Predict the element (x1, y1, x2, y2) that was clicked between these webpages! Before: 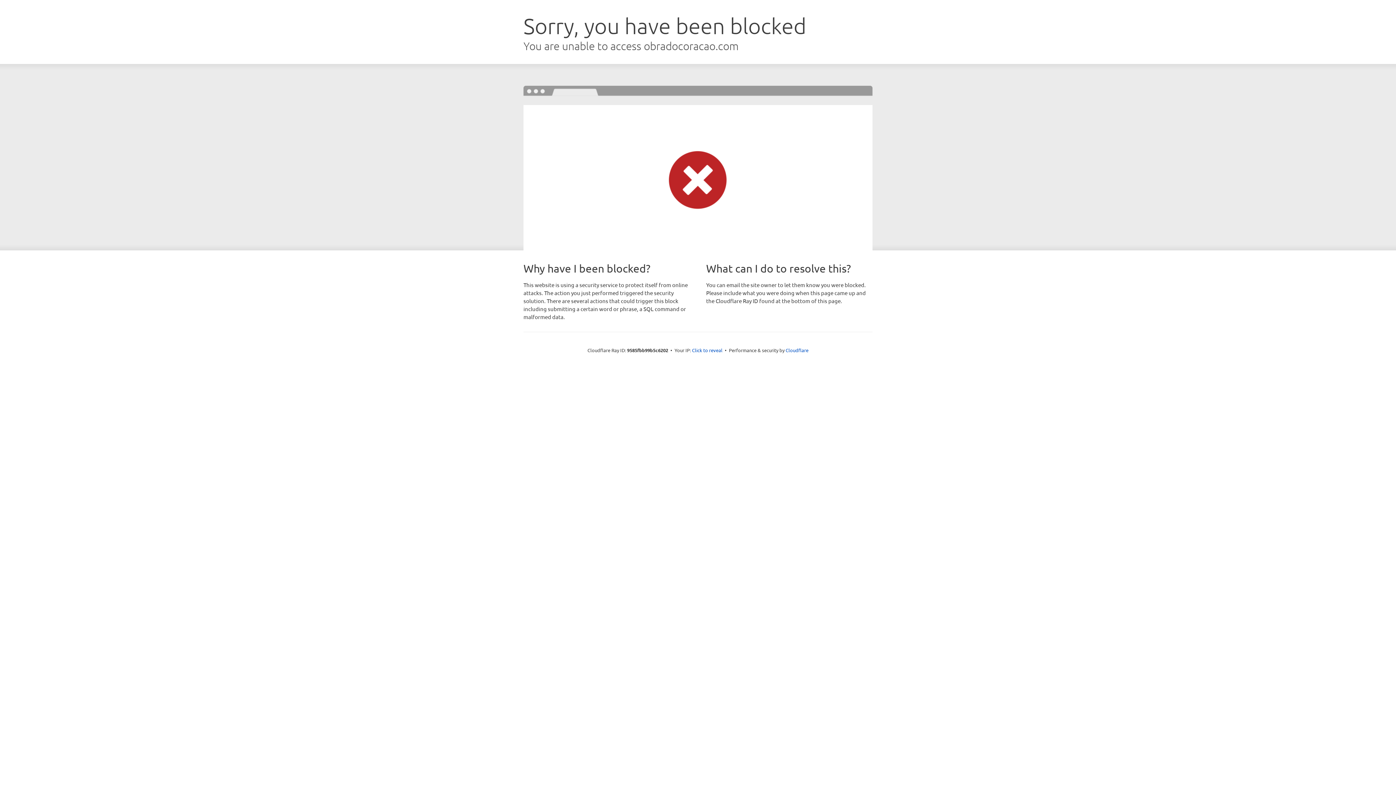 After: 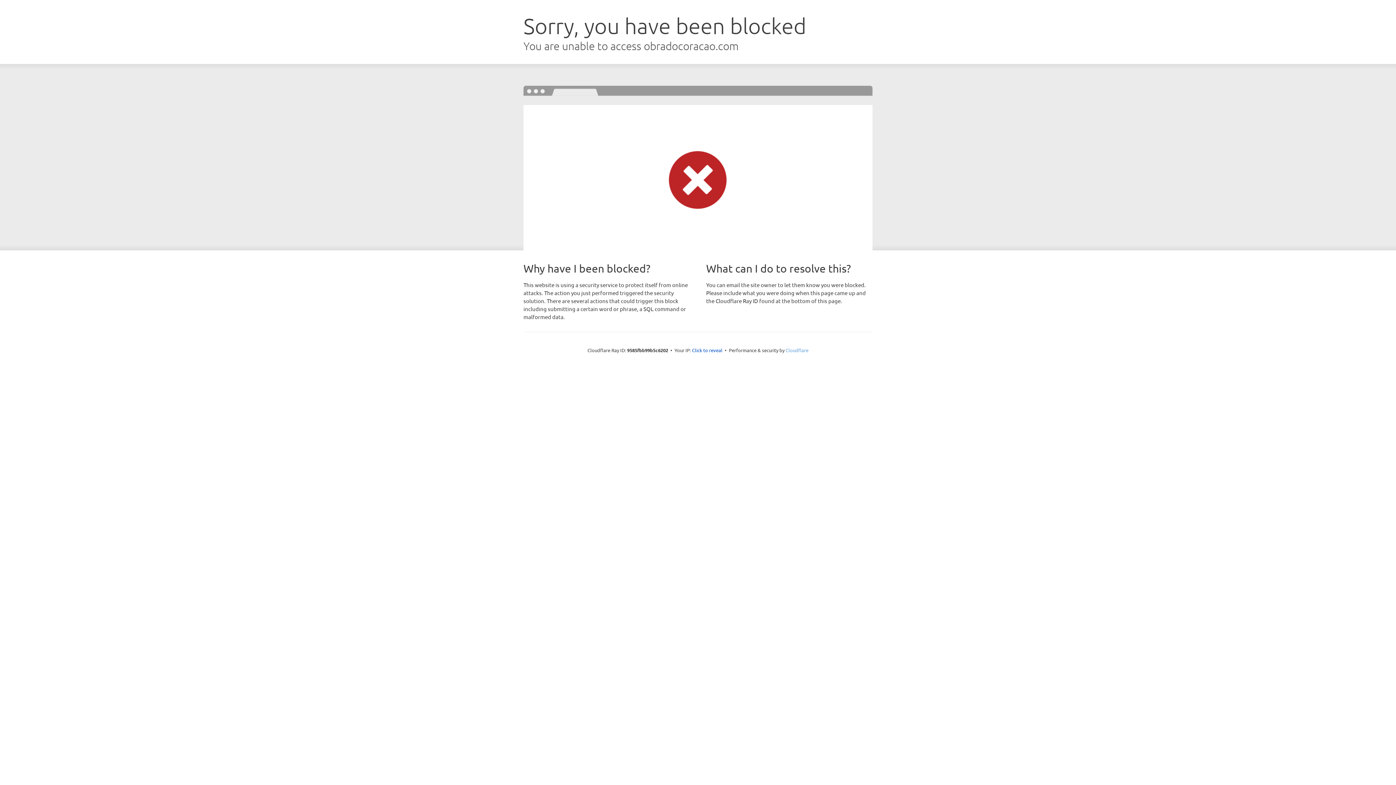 Action: label: Cloudflare bbox: (785, 347, 808, 353)